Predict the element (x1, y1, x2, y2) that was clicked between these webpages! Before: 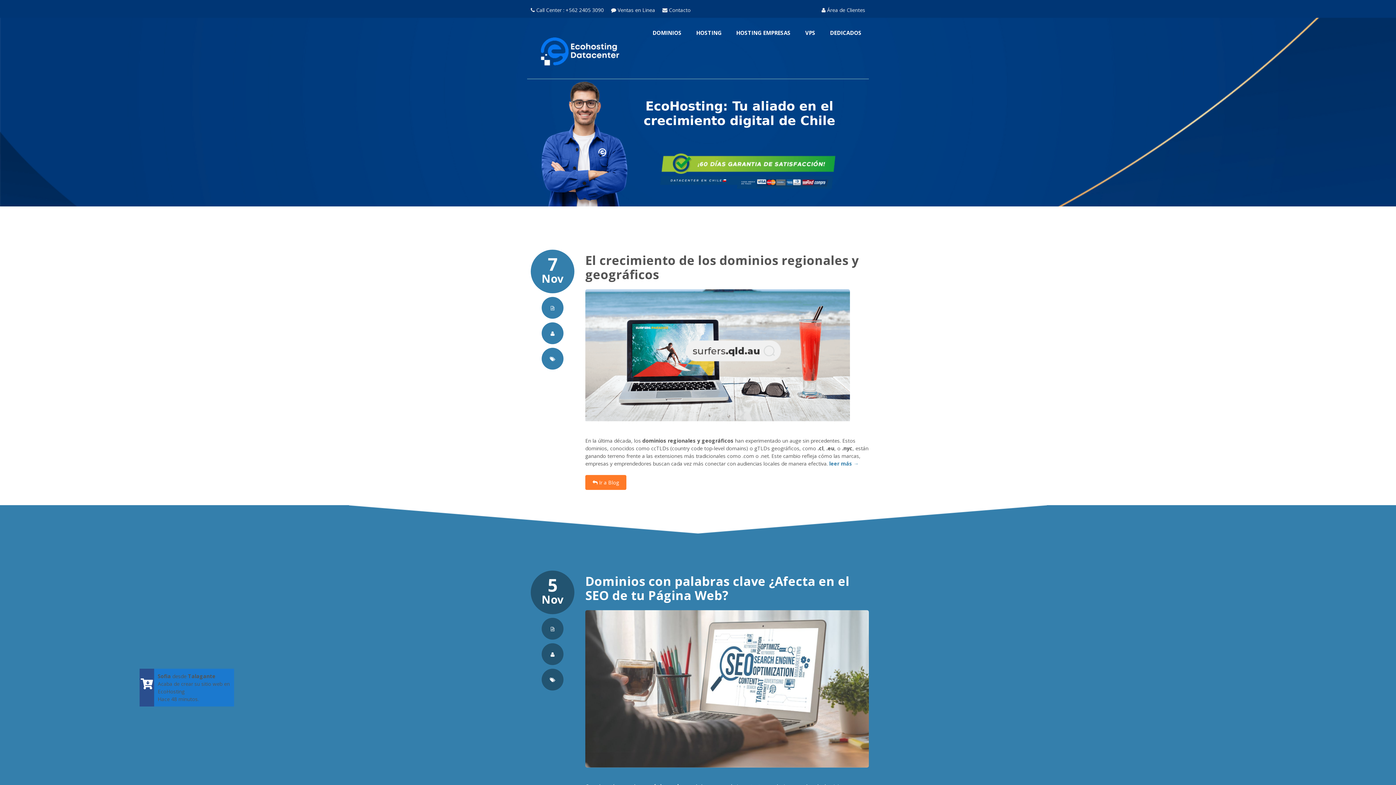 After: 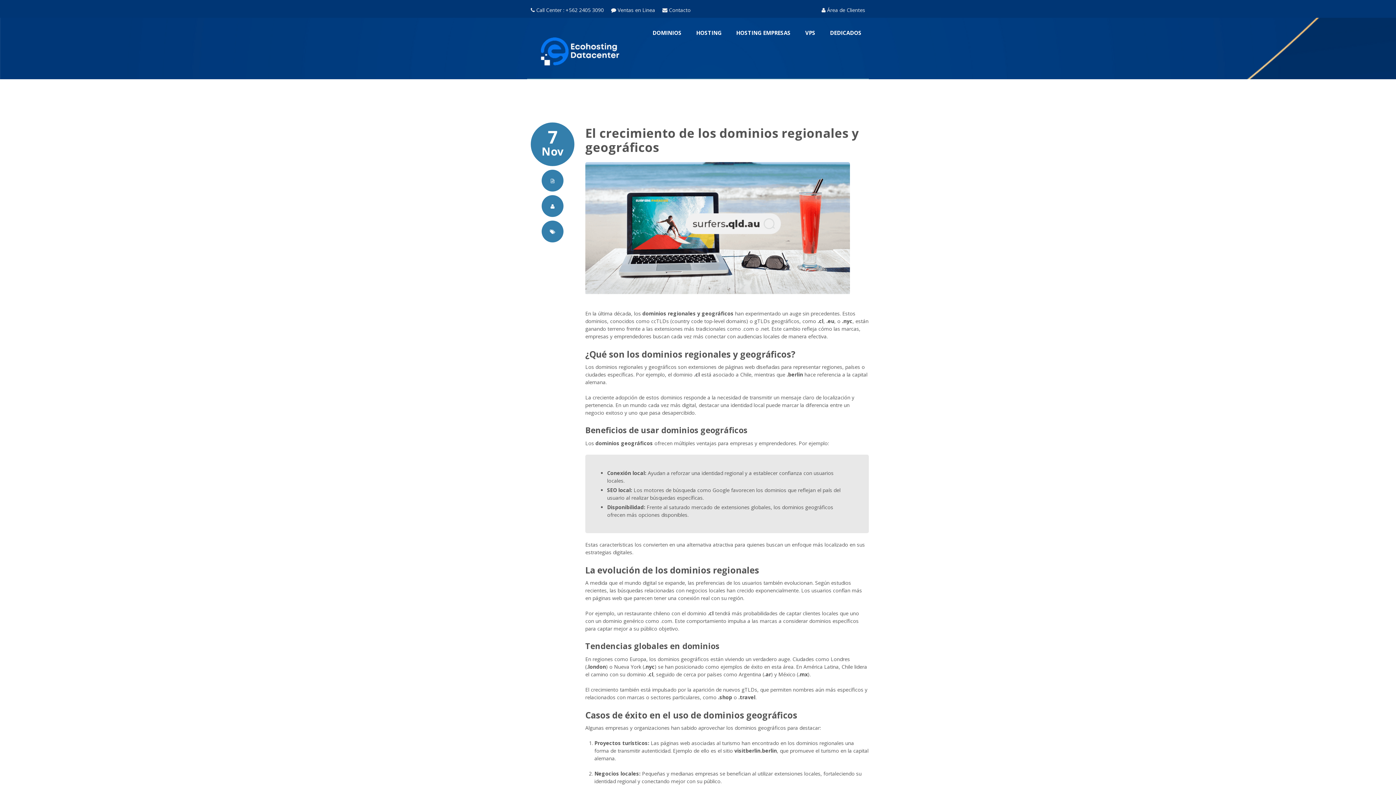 Action: bbox: (585, 355, 850, 362)